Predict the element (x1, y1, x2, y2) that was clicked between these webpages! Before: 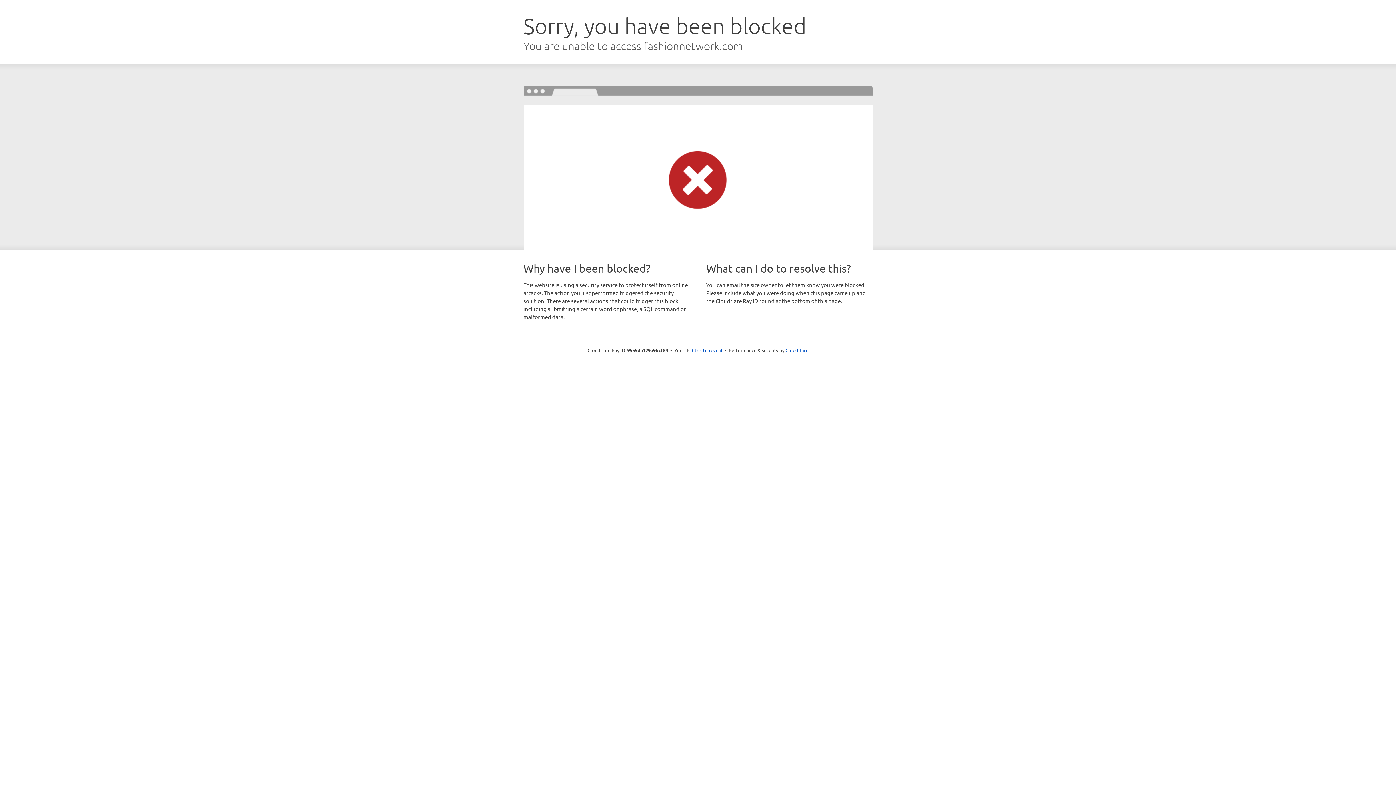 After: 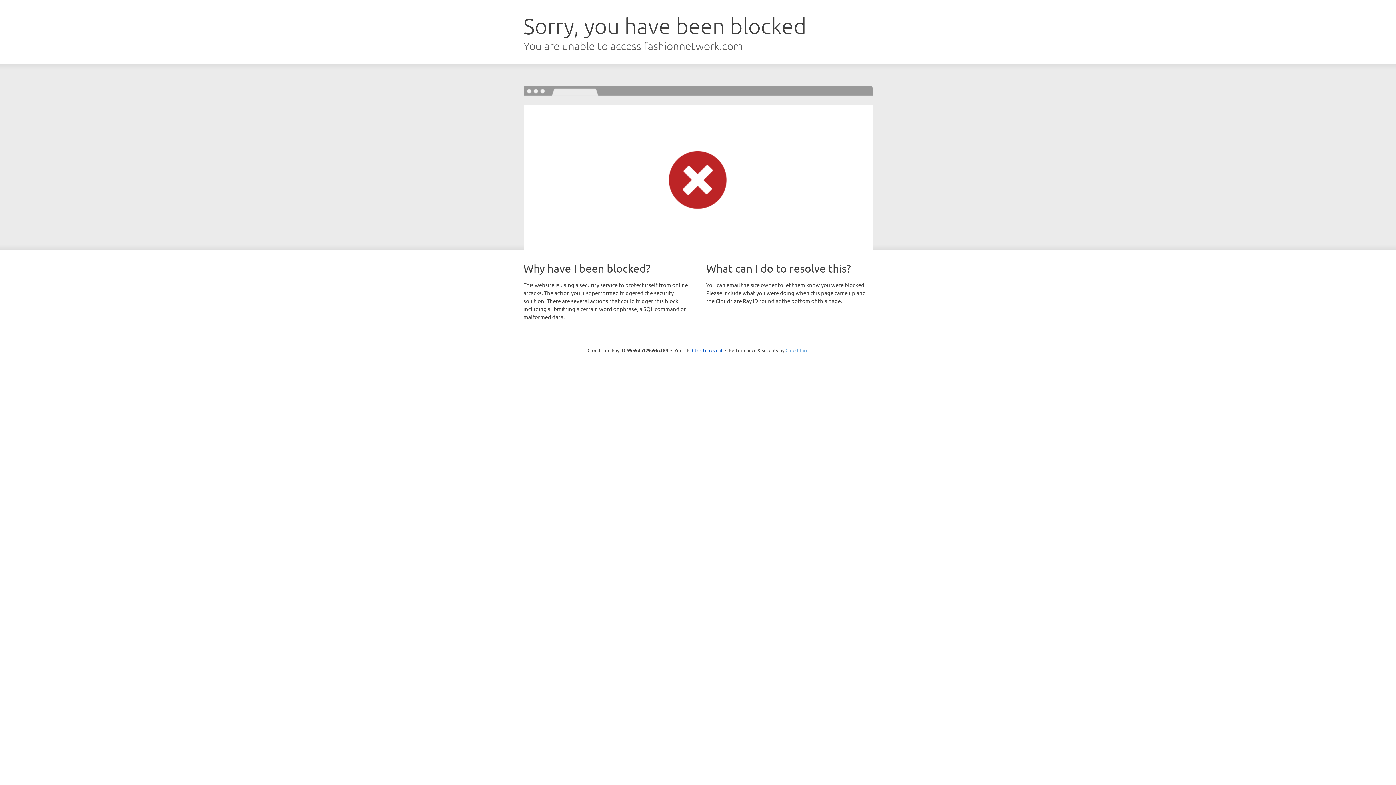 Action: label: Cloudflare bbox: (785, 347, 808, 353)